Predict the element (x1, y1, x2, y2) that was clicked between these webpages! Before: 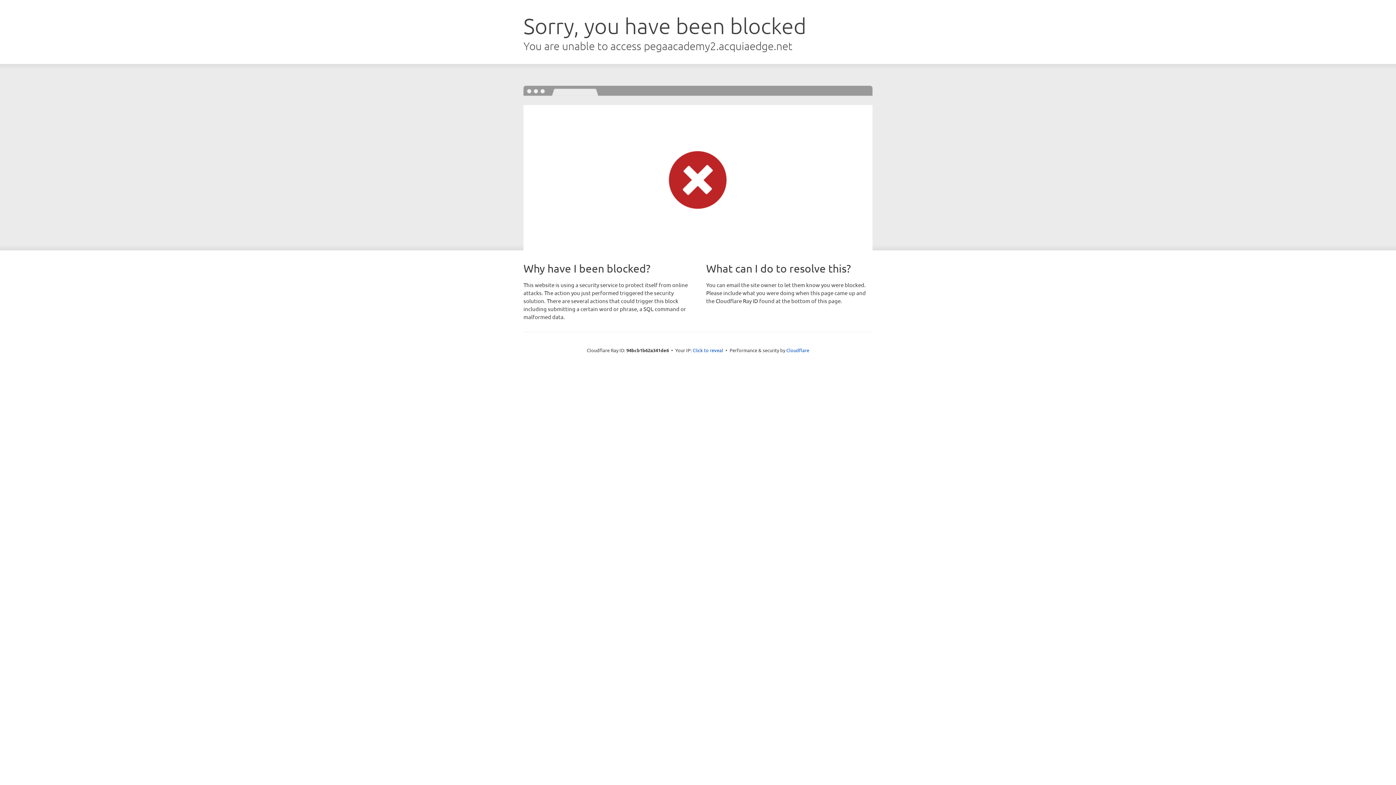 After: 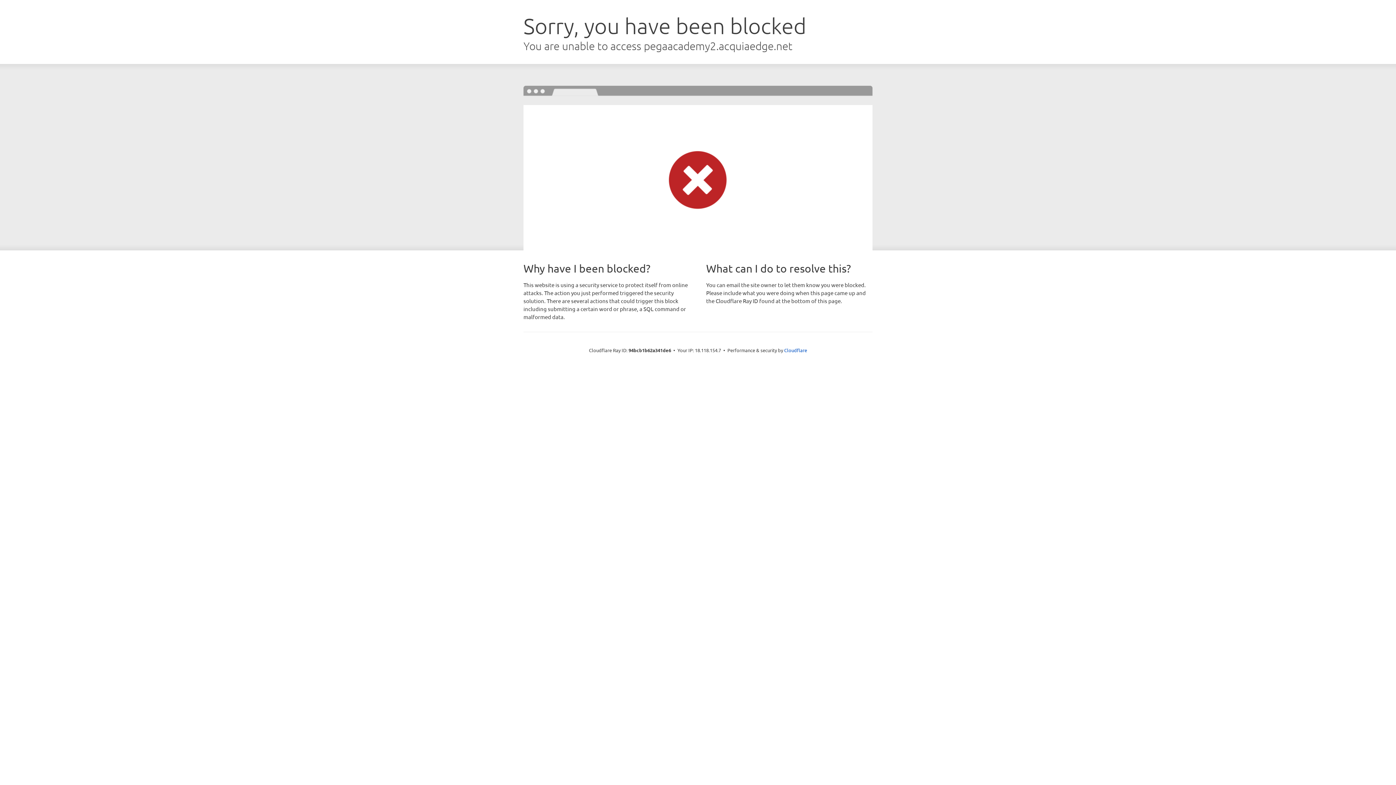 Action: bbox: (692, 346, 723, 353) label: Click to reveal